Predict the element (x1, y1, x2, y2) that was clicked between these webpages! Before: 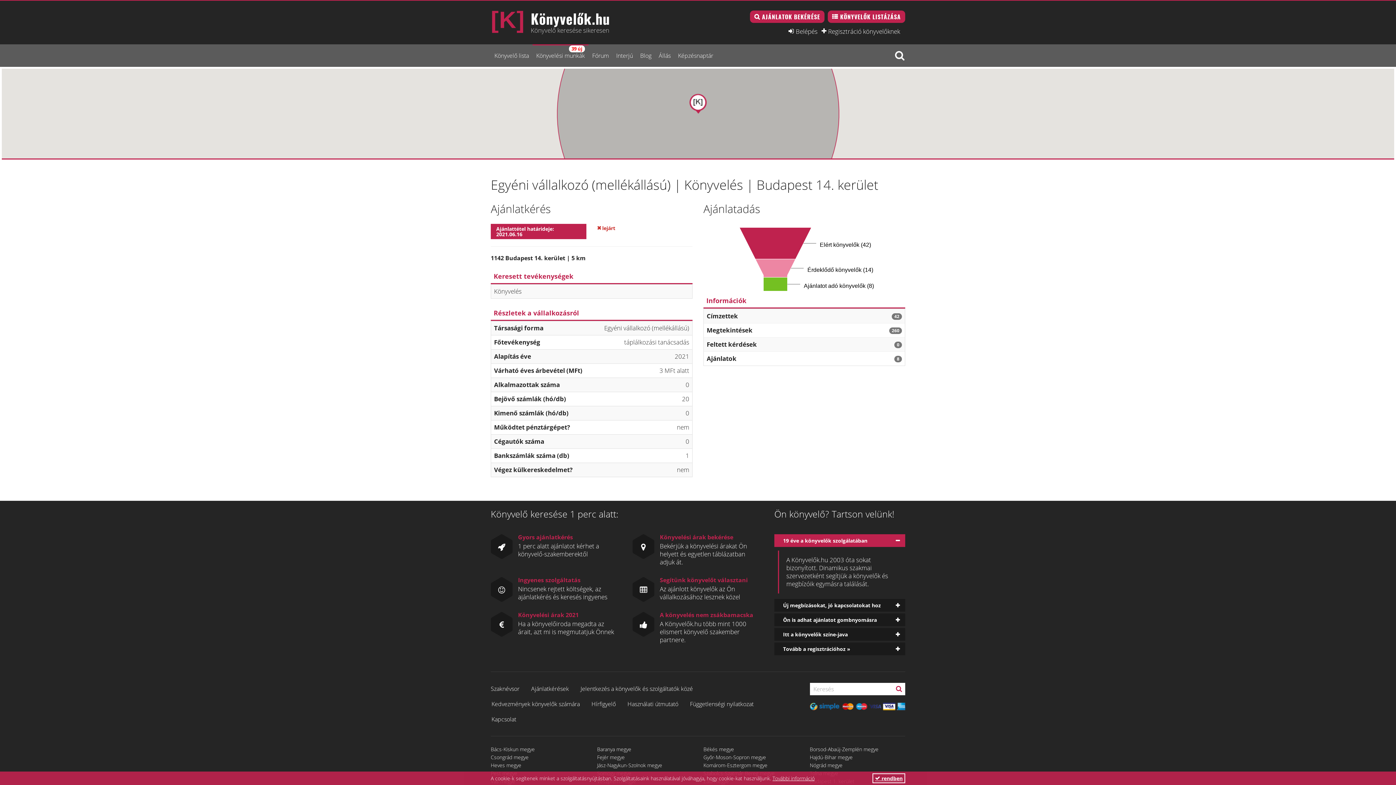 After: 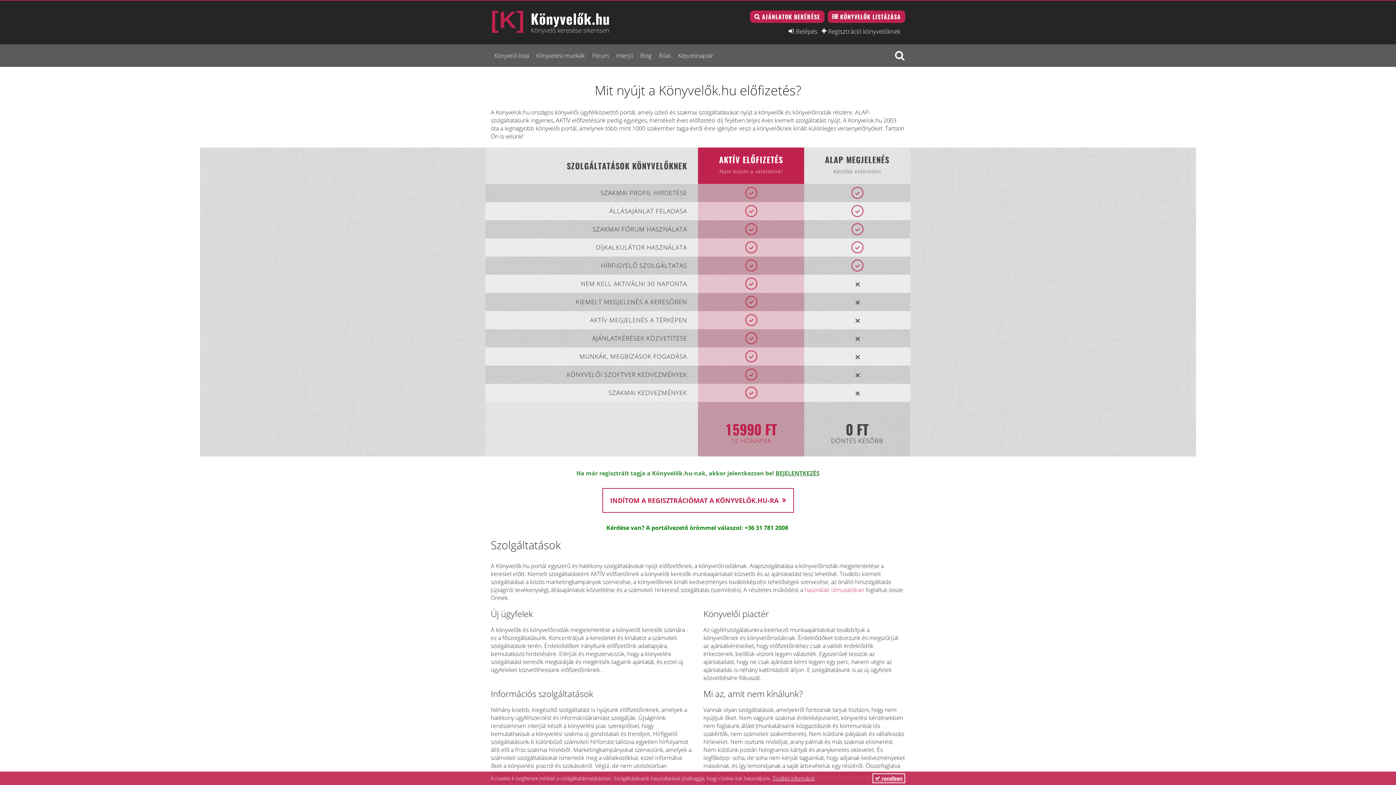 Action: bbox: (774, 642, 905, 655) label: Tovább a regisztrációhoz »